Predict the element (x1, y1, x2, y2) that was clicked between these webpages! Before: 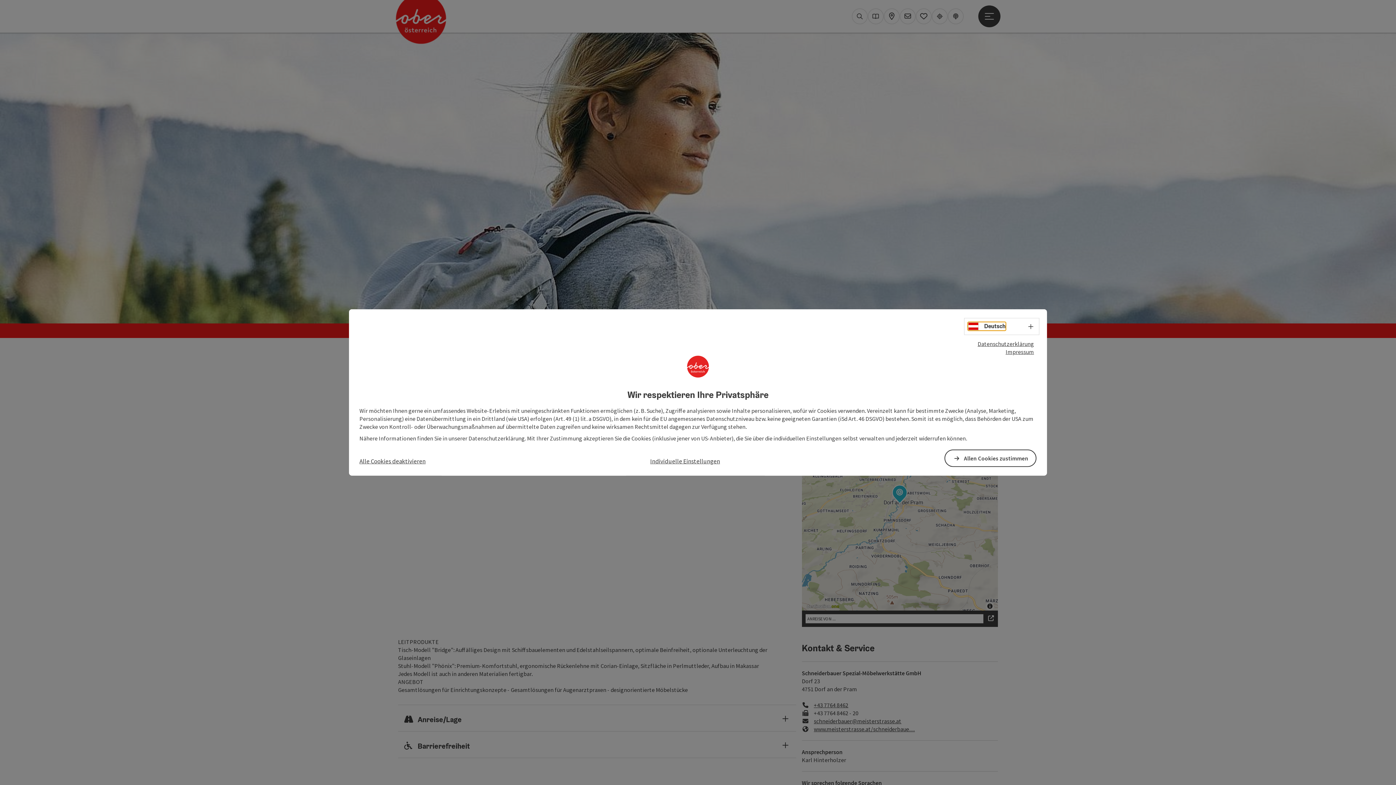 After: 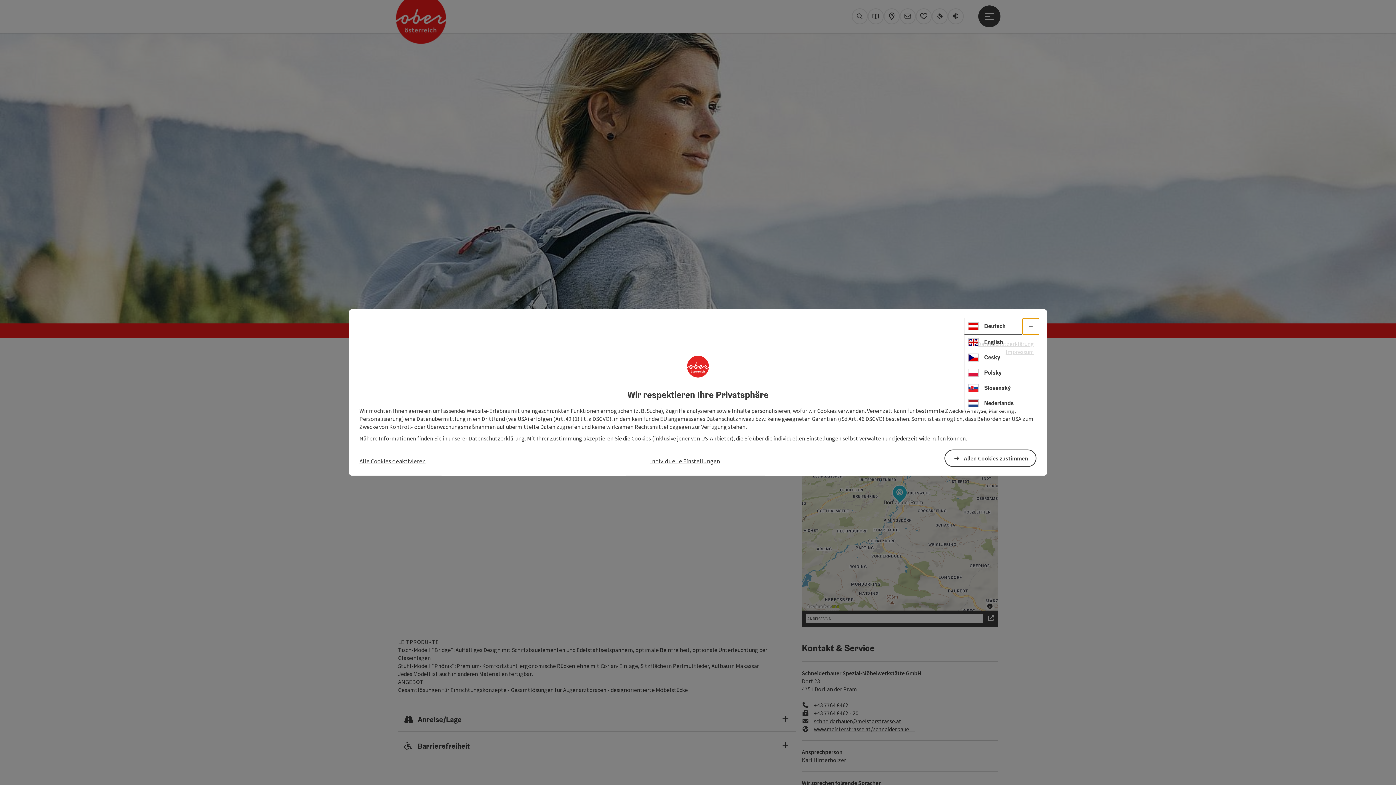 Action: bbox: (1022, 318, 1039, 334) label: Sprachwahl - Menü öffnen